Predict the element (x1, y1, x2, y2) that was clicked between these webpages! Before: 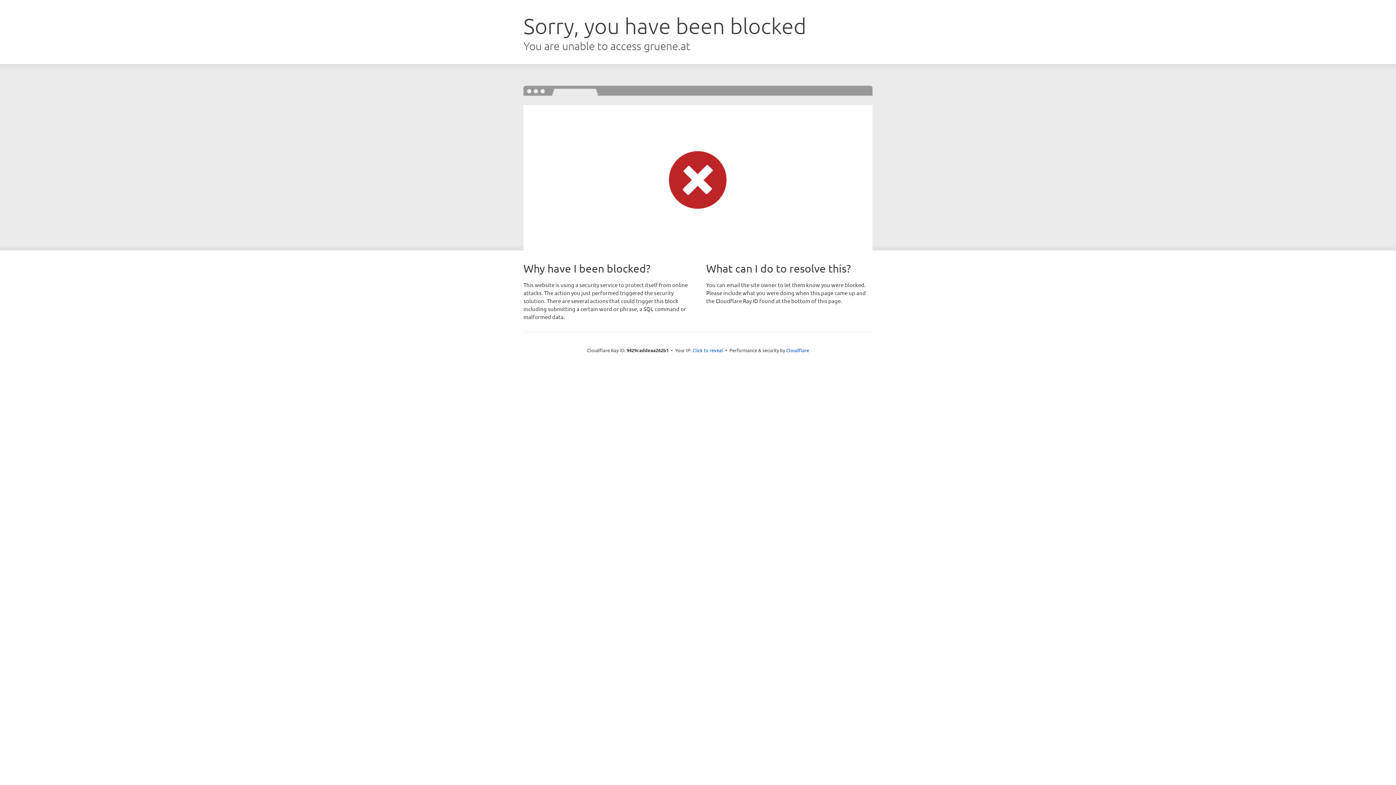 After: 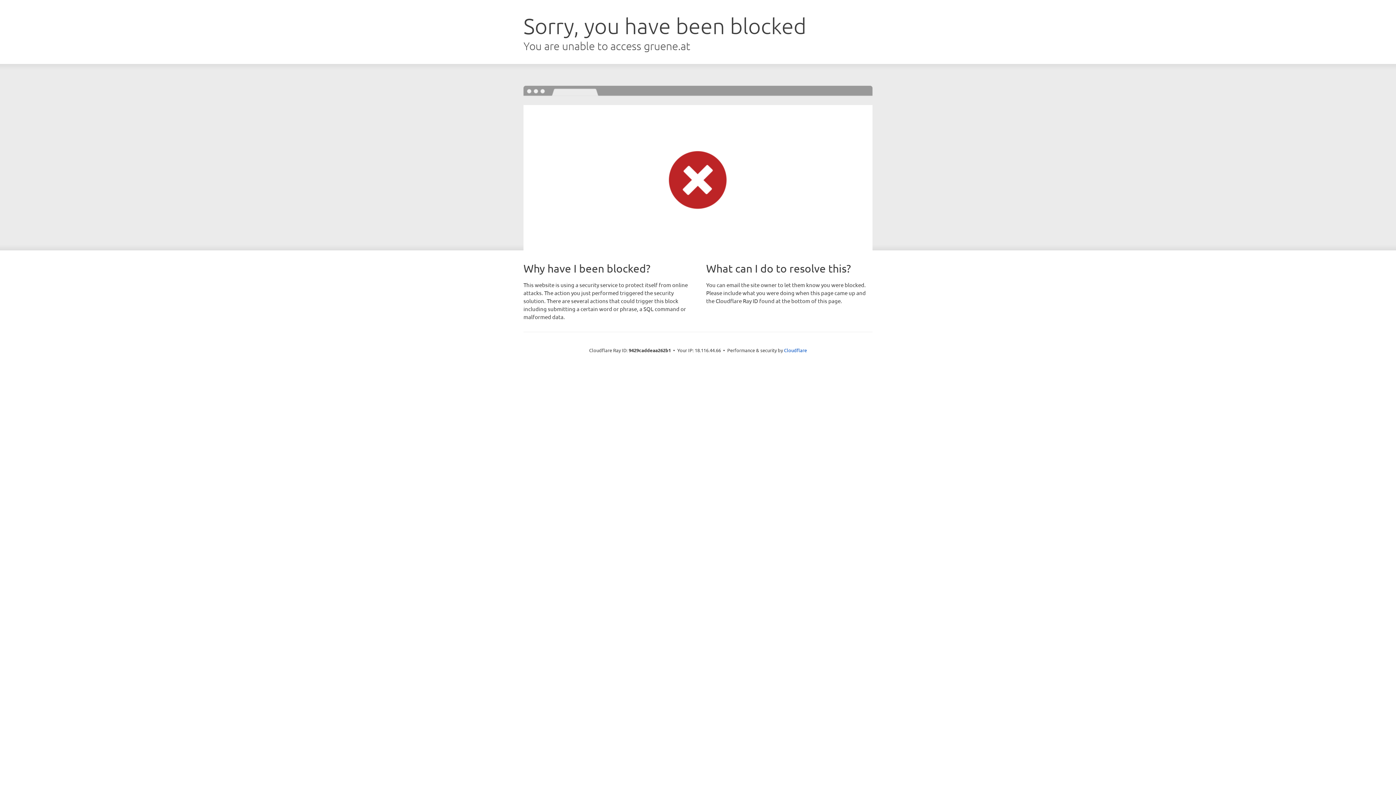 Action: label: Click to reveal bbox: (692, 346, 723, 353)